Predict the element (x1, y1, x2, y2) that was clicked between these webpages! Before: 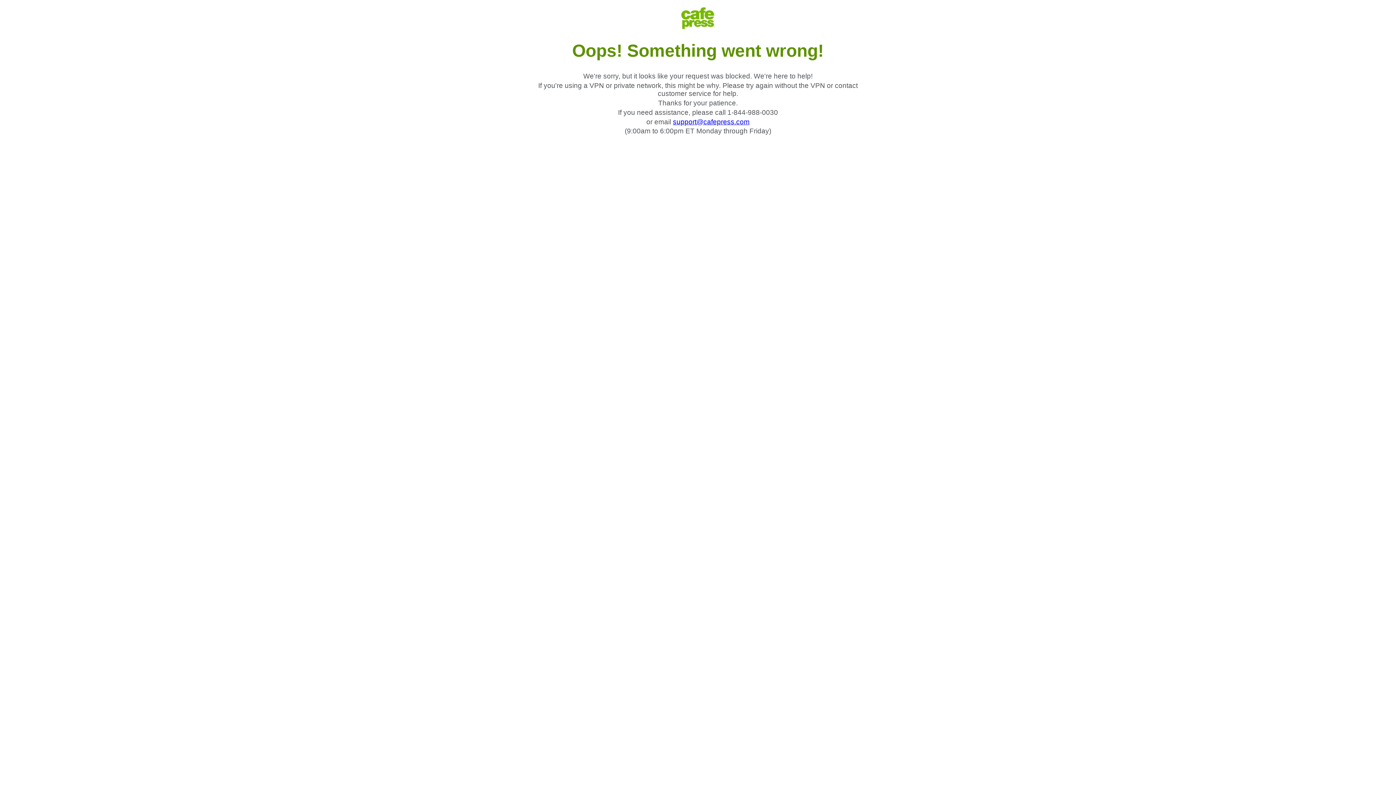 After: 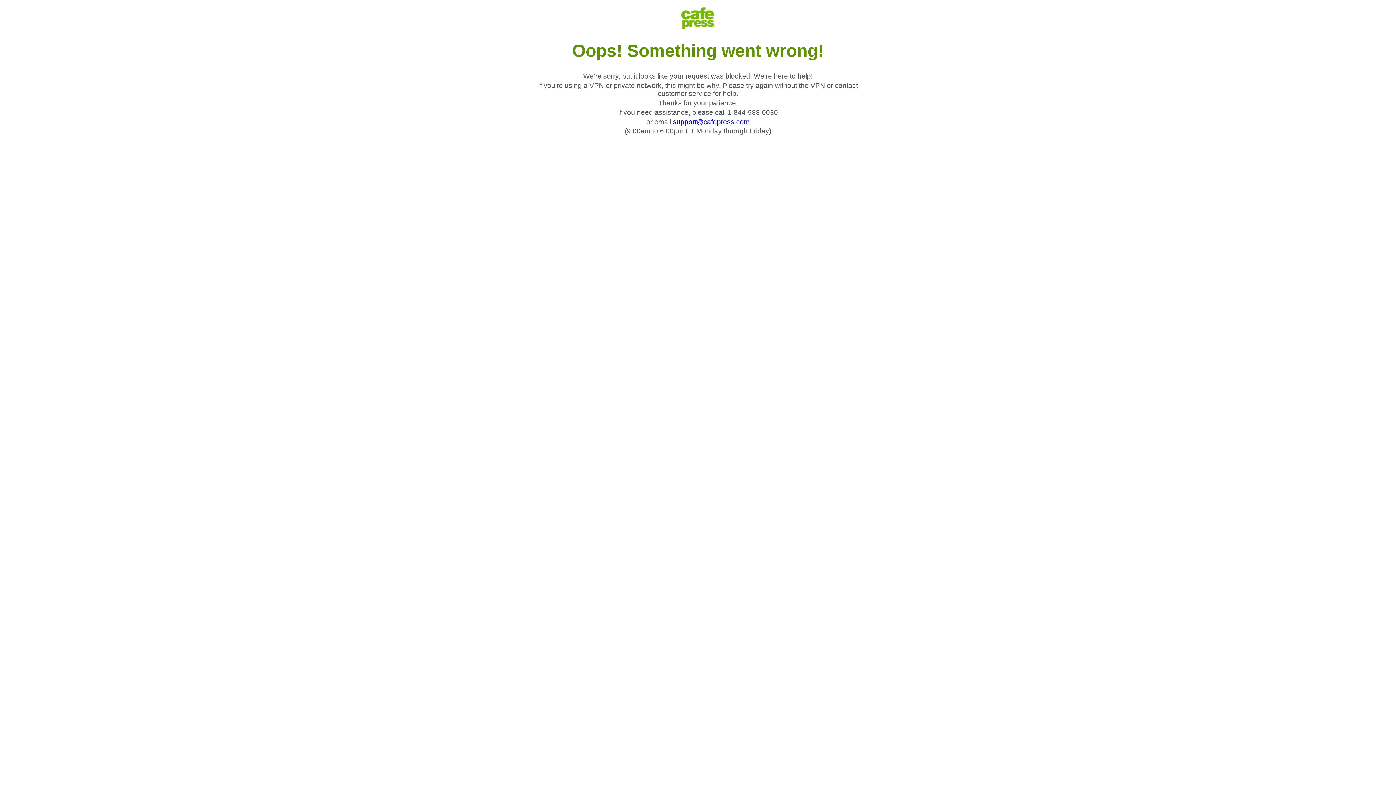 Action: bbox: (673, 118, 749, 125) label: support@cafepress.com